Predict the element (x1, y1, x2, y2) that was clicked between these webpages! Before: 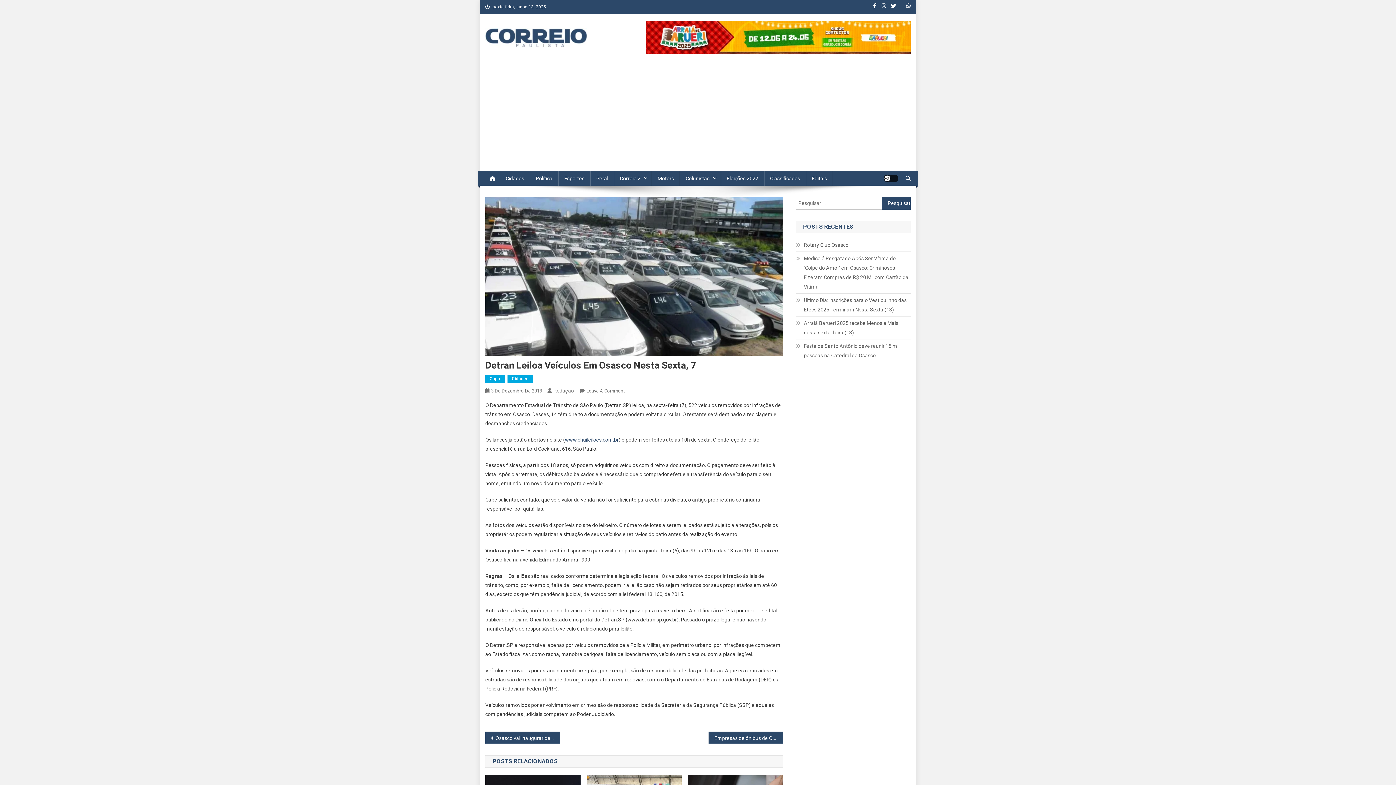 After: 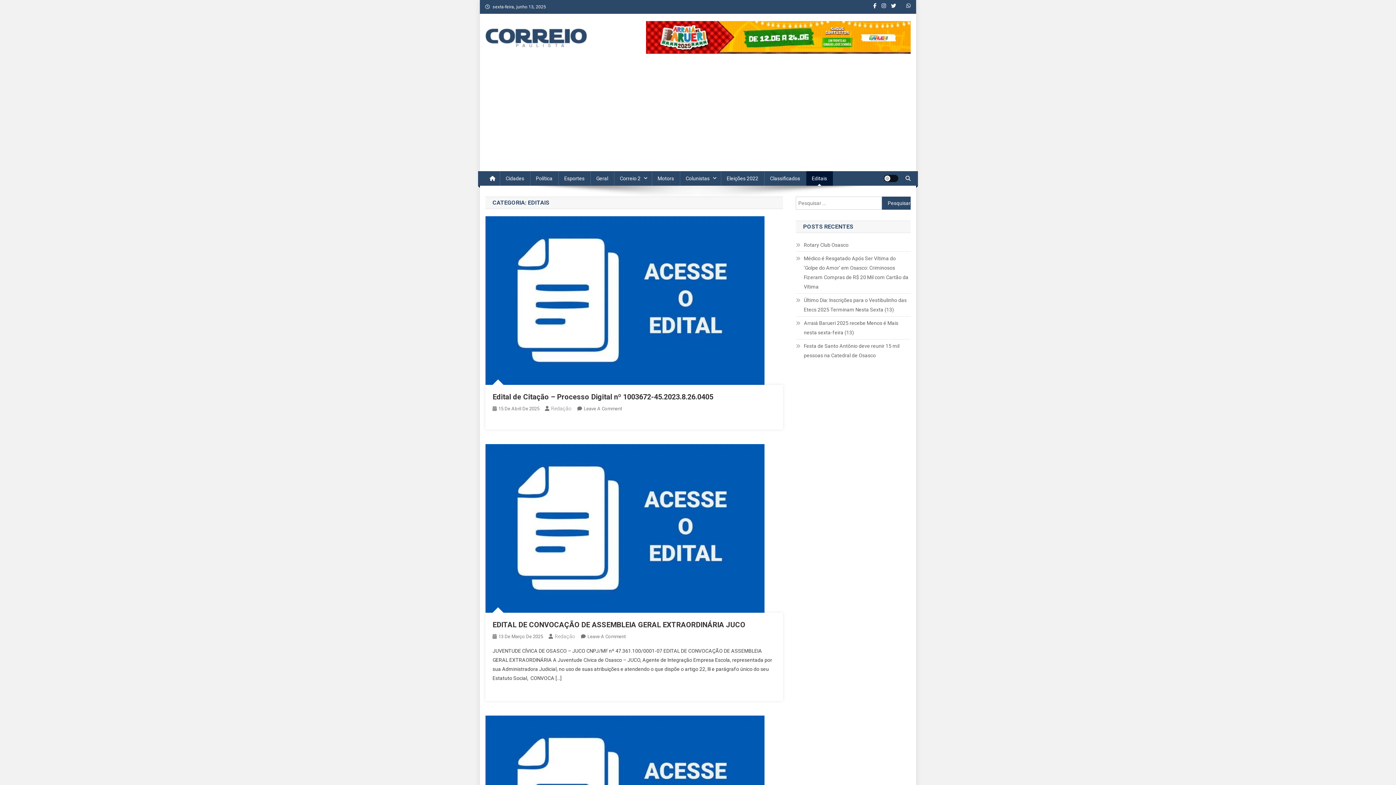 Action: label: Editais bbox: (806, 171, 833, 185)